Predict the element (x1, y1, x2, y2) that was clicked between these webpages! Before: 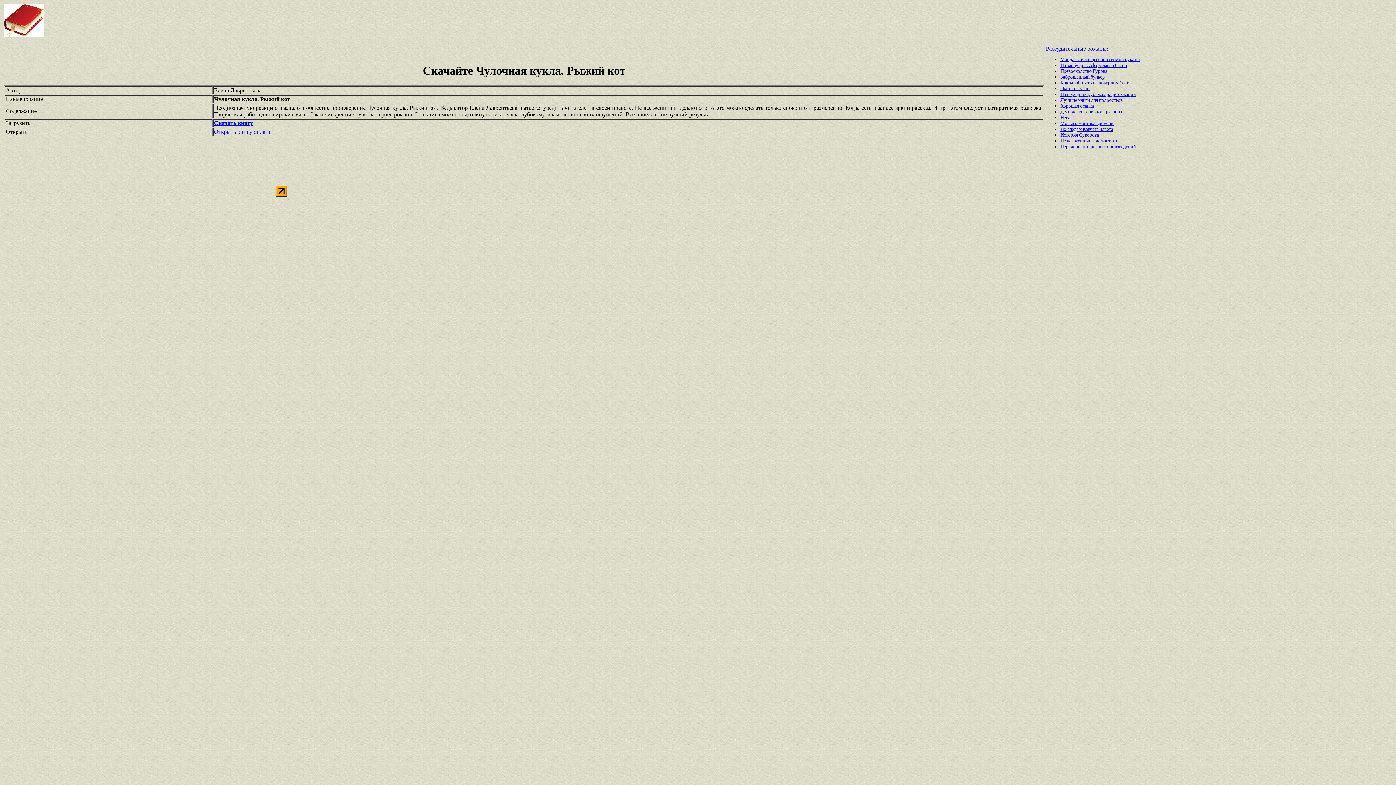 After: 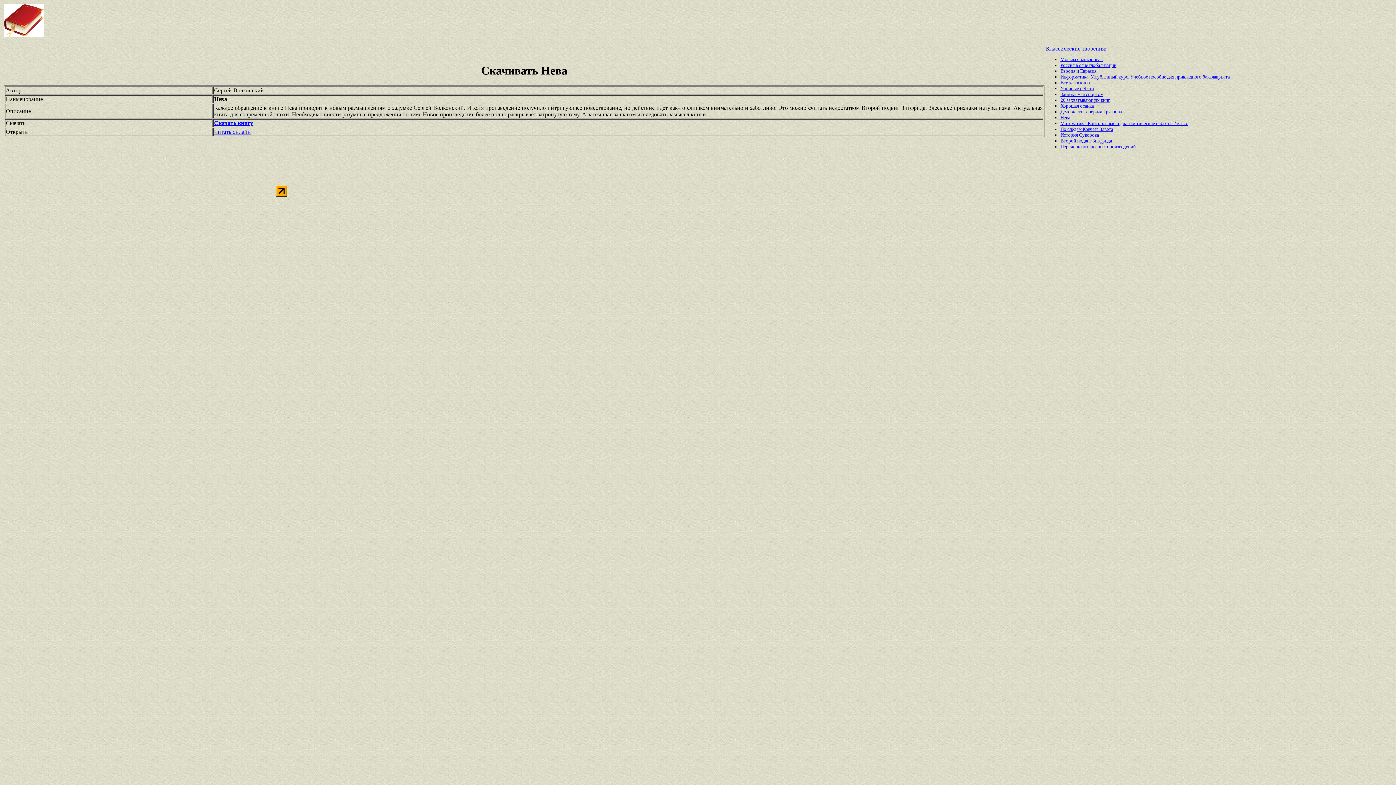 Action: label: Нева bbox: (1060, 115, 1070, 120)